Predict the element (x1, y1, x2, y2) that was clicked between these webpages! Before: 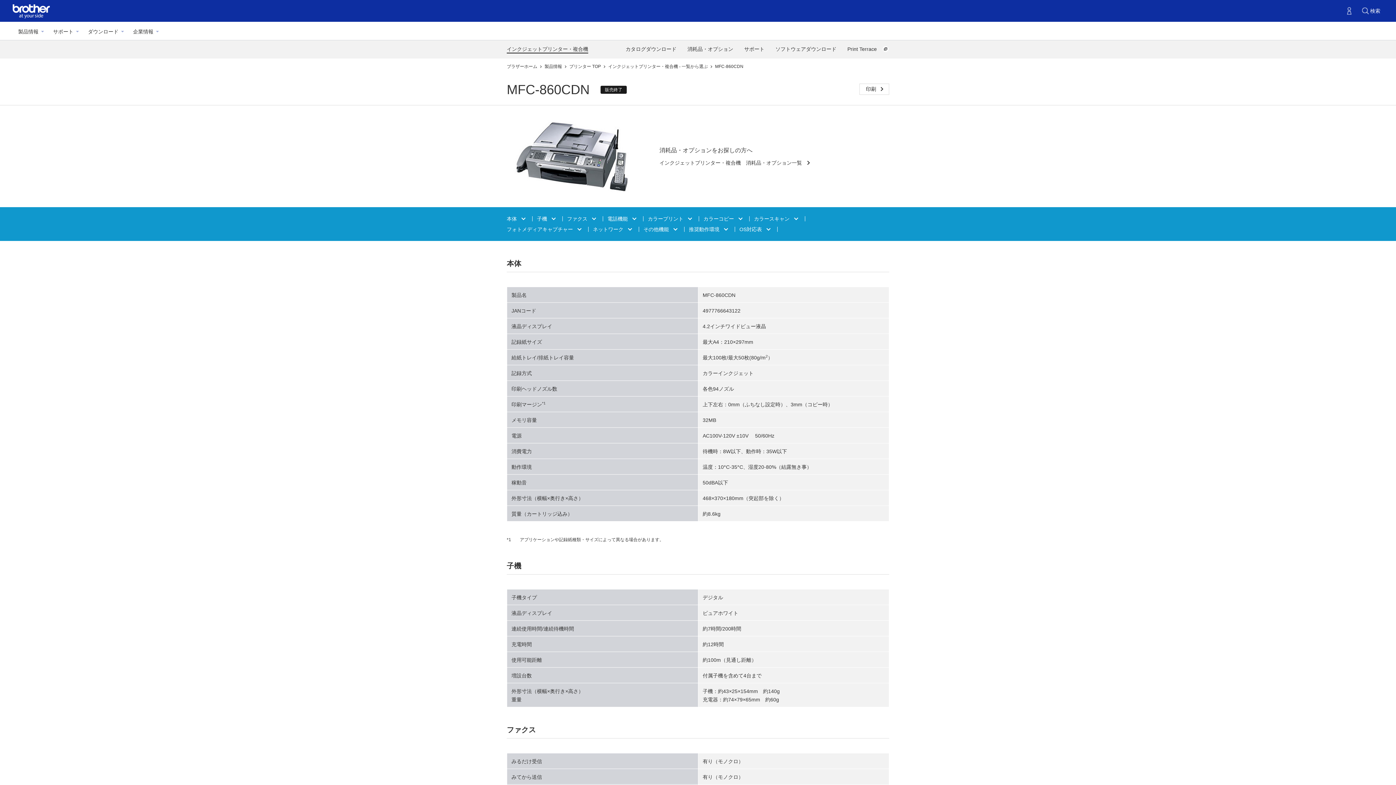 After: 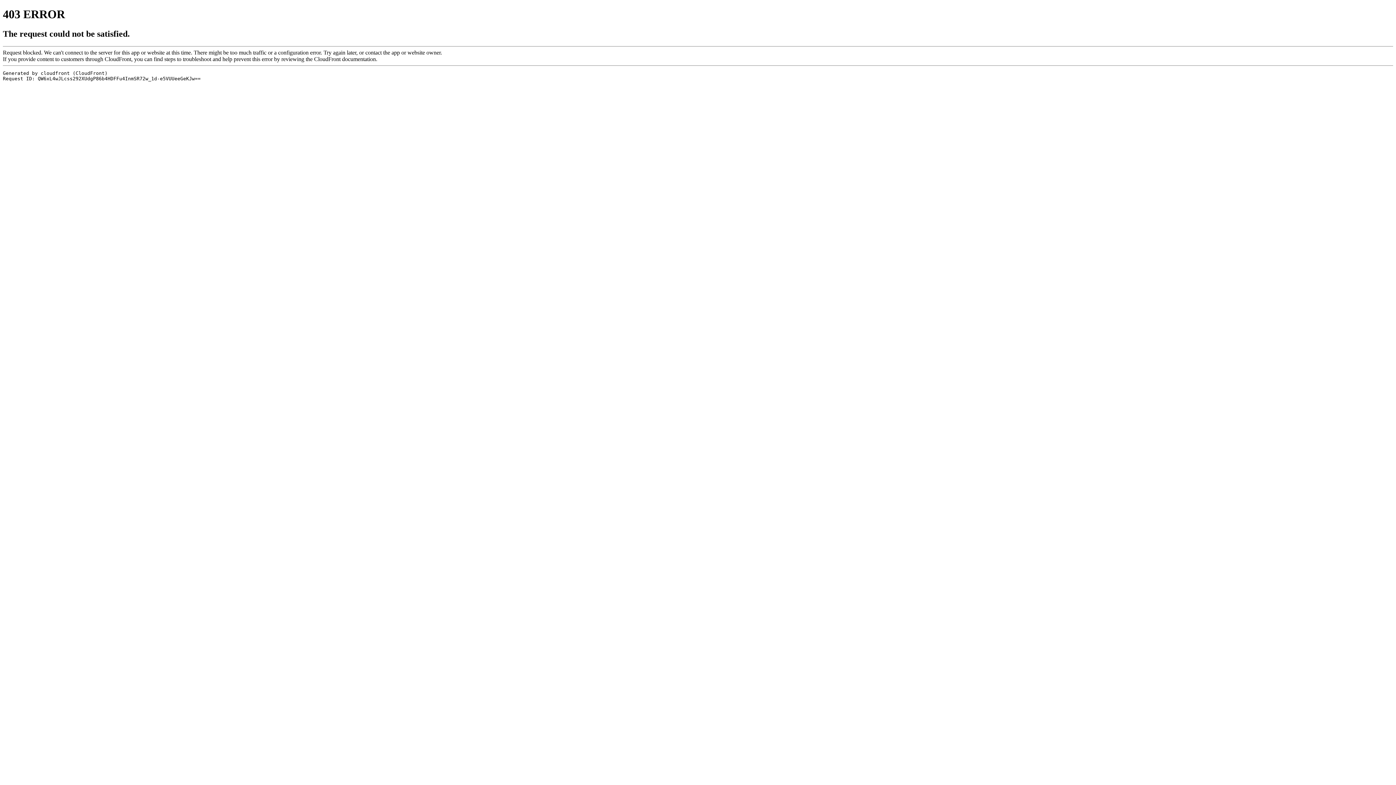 Action: bbox: (1342, 3, 1356, 18)